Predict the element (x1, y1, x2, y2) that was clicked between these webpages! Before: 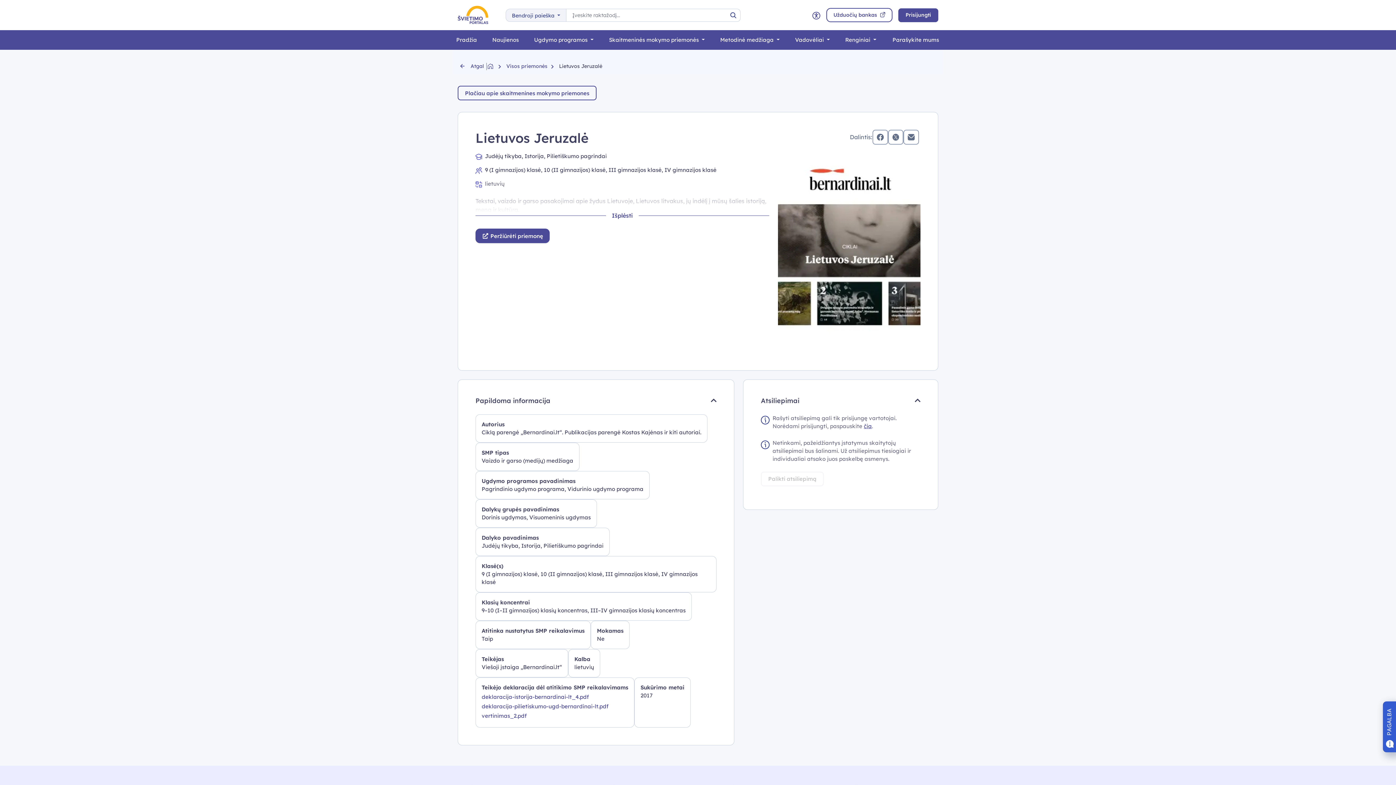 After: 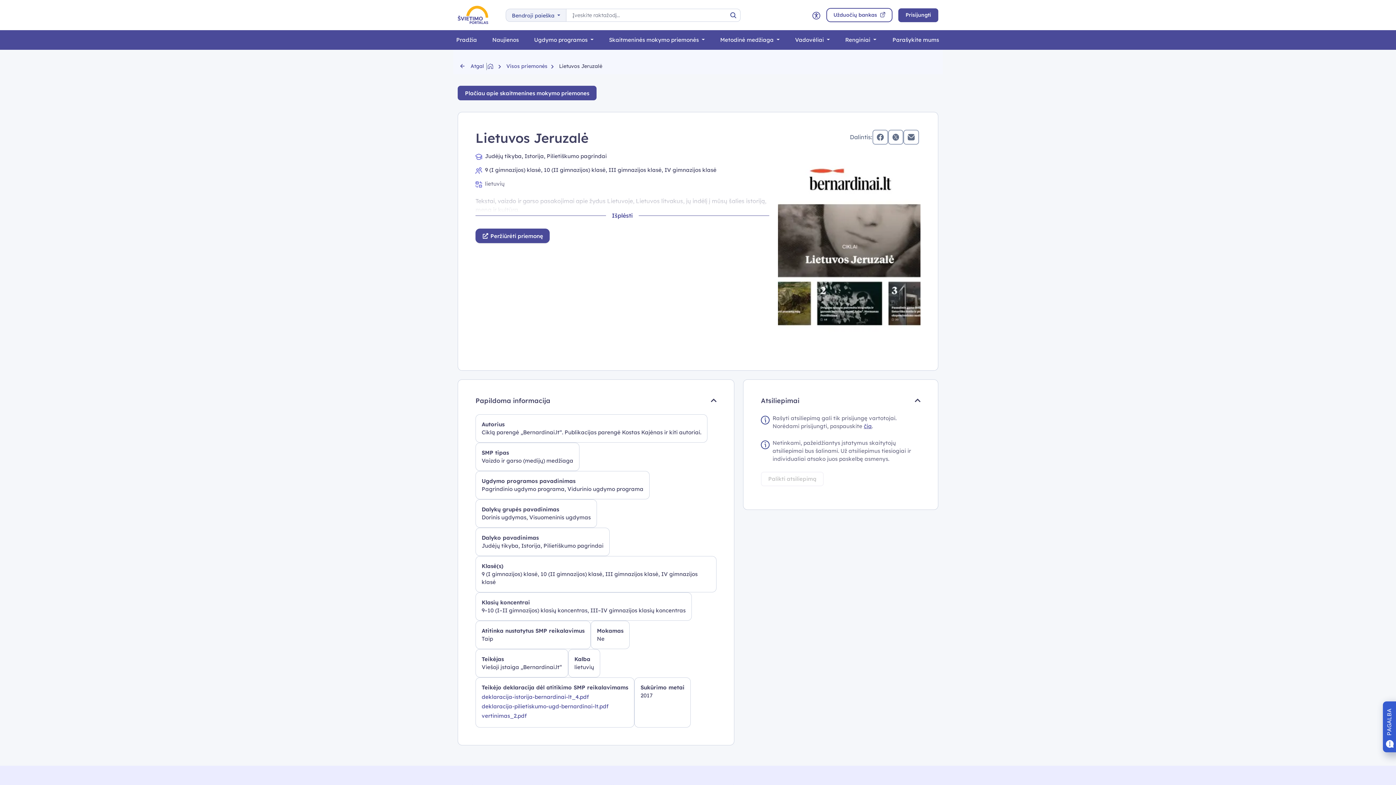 Action: label: Plačiau apie skaitmenines mokymo priemones bbox: (457, 85, 596, 100)